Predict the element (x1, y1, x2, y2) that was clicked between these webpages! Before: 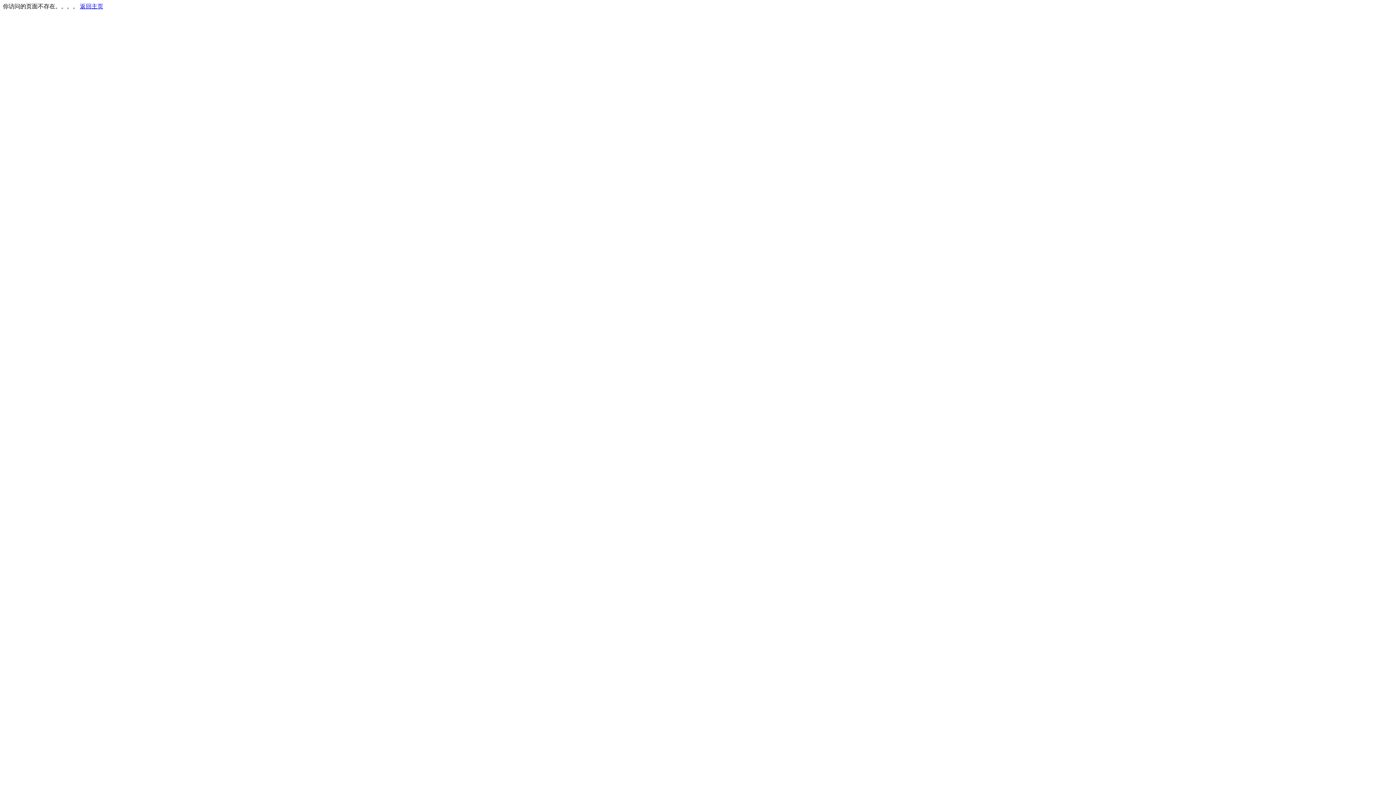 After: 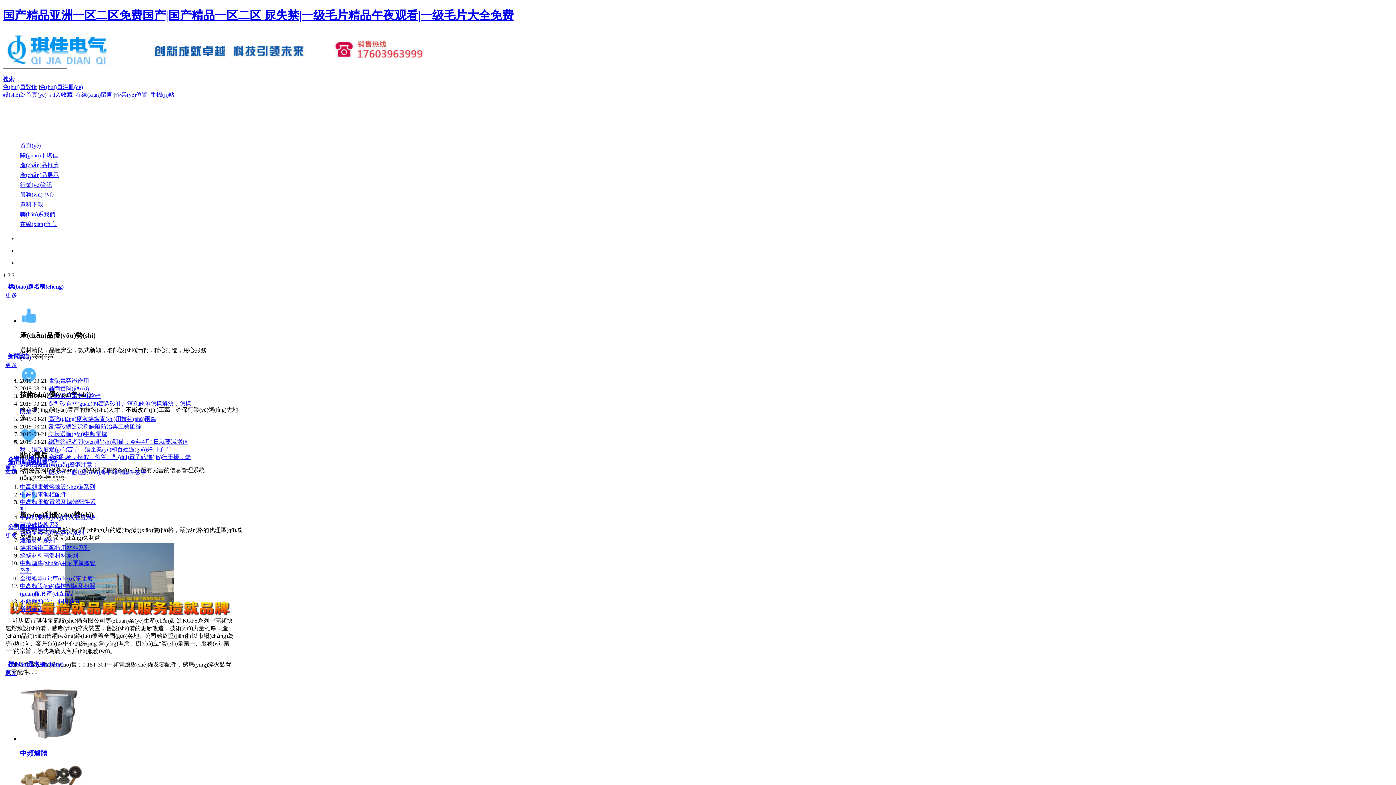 Action: bbox: (80, 3, 103, 9) label: 返回主页